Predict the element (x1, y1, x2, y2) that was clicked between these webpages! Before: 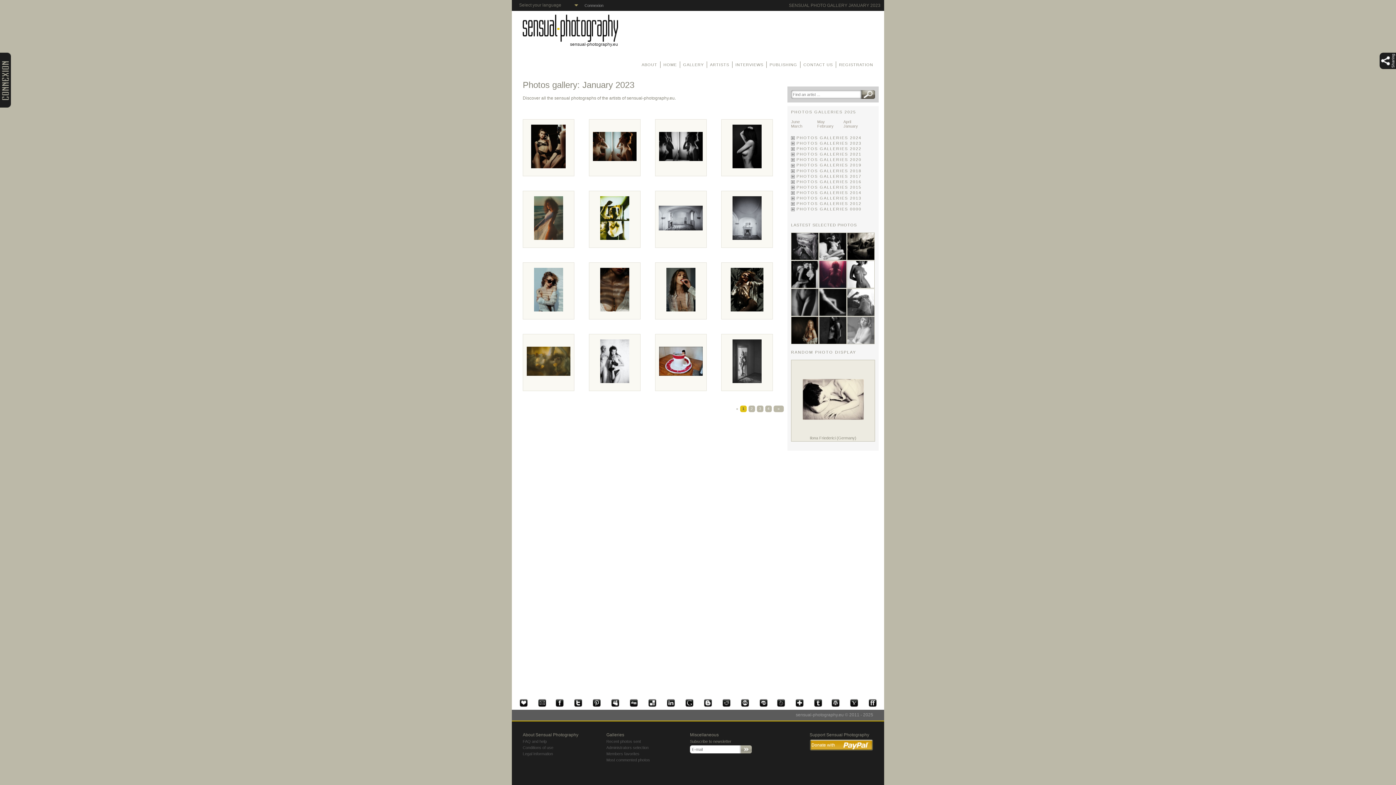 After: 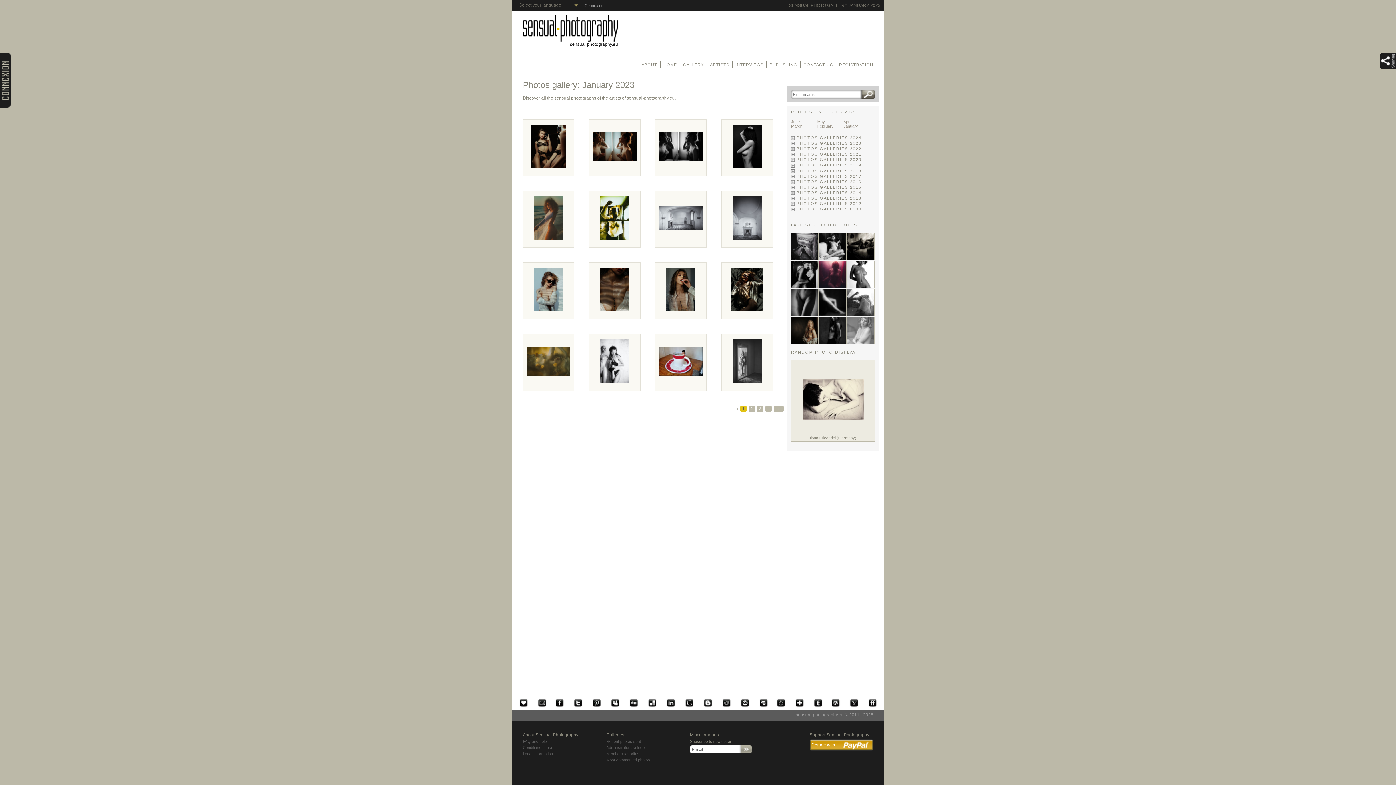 Action: bbox: (569, 698, 586, 709)